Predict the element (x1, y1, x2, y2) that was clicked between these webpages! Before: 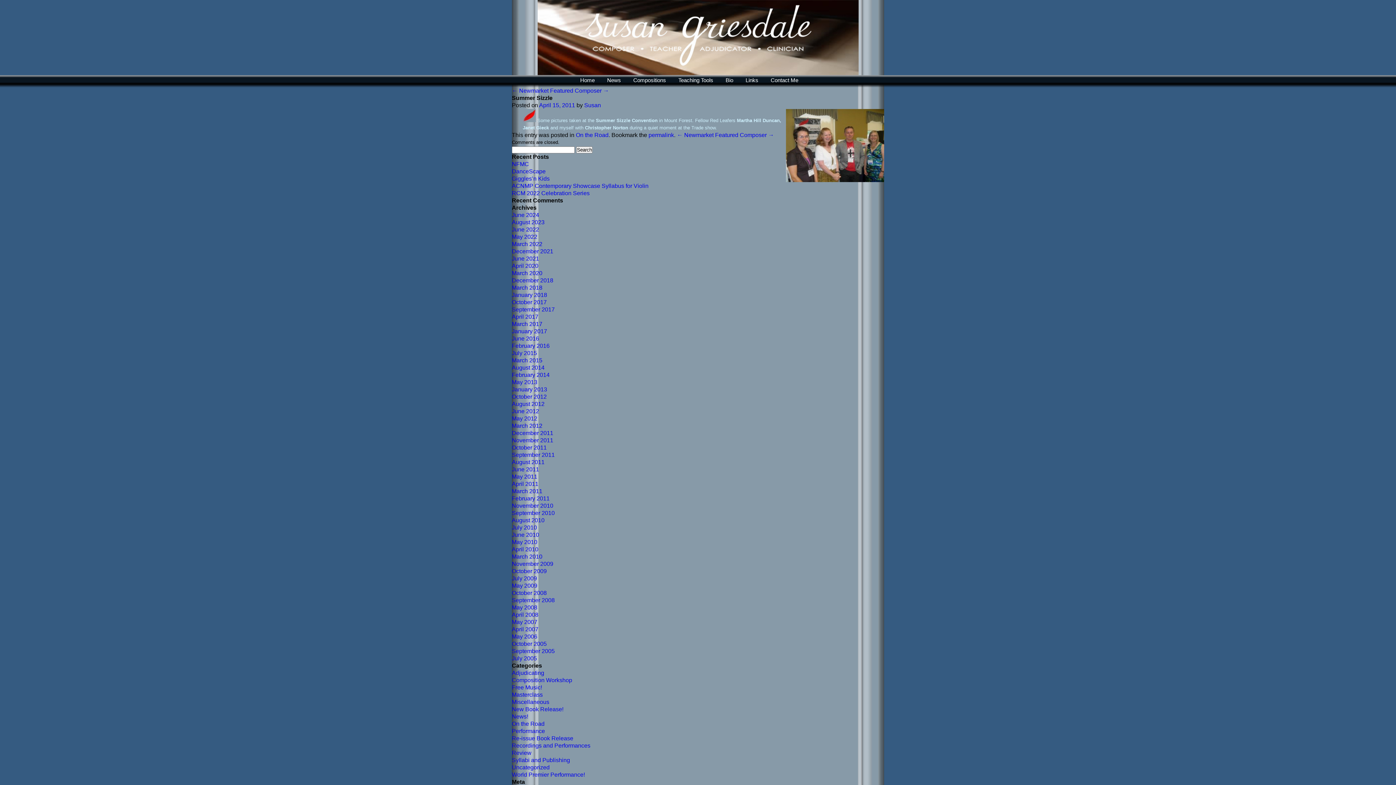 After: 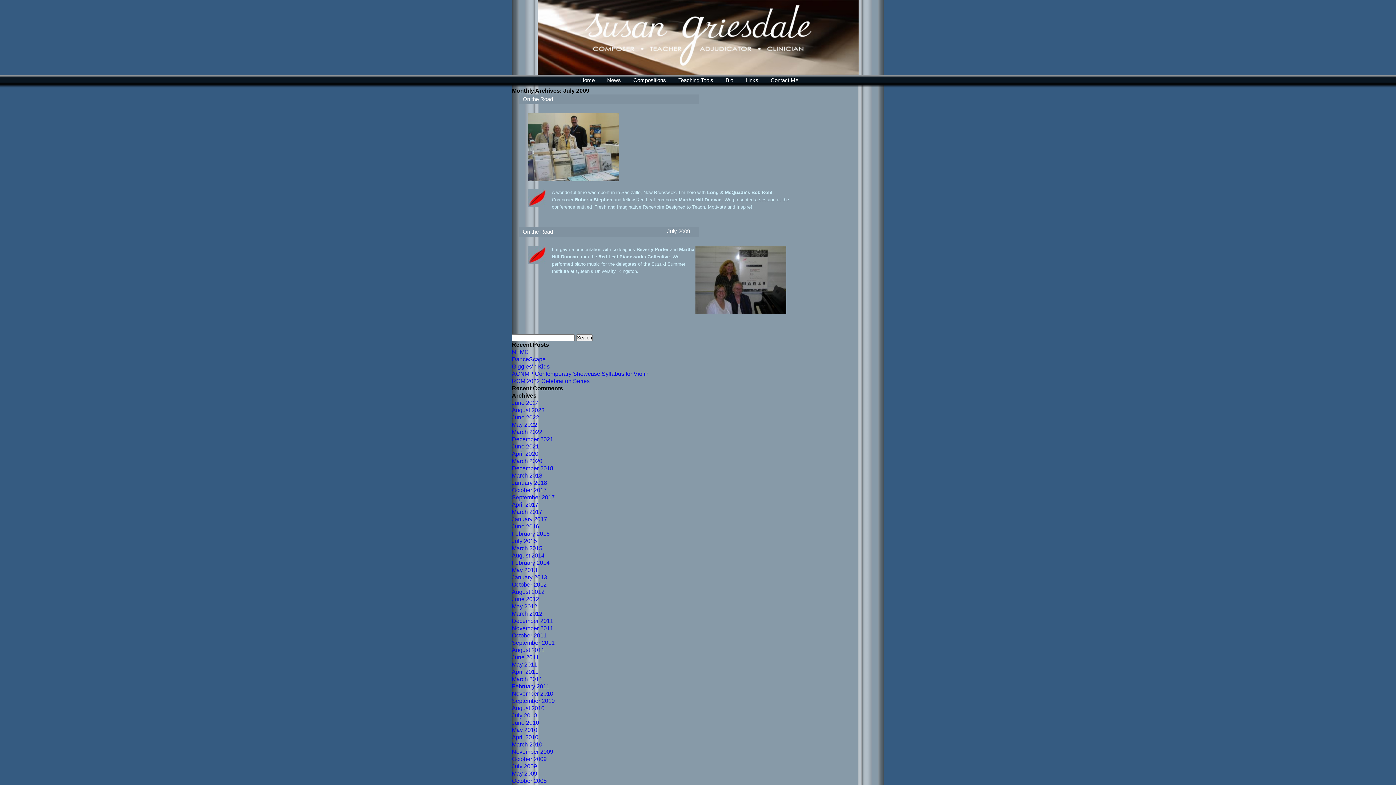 Action: bbox: (512, 575, 537, 581) label: July 2009